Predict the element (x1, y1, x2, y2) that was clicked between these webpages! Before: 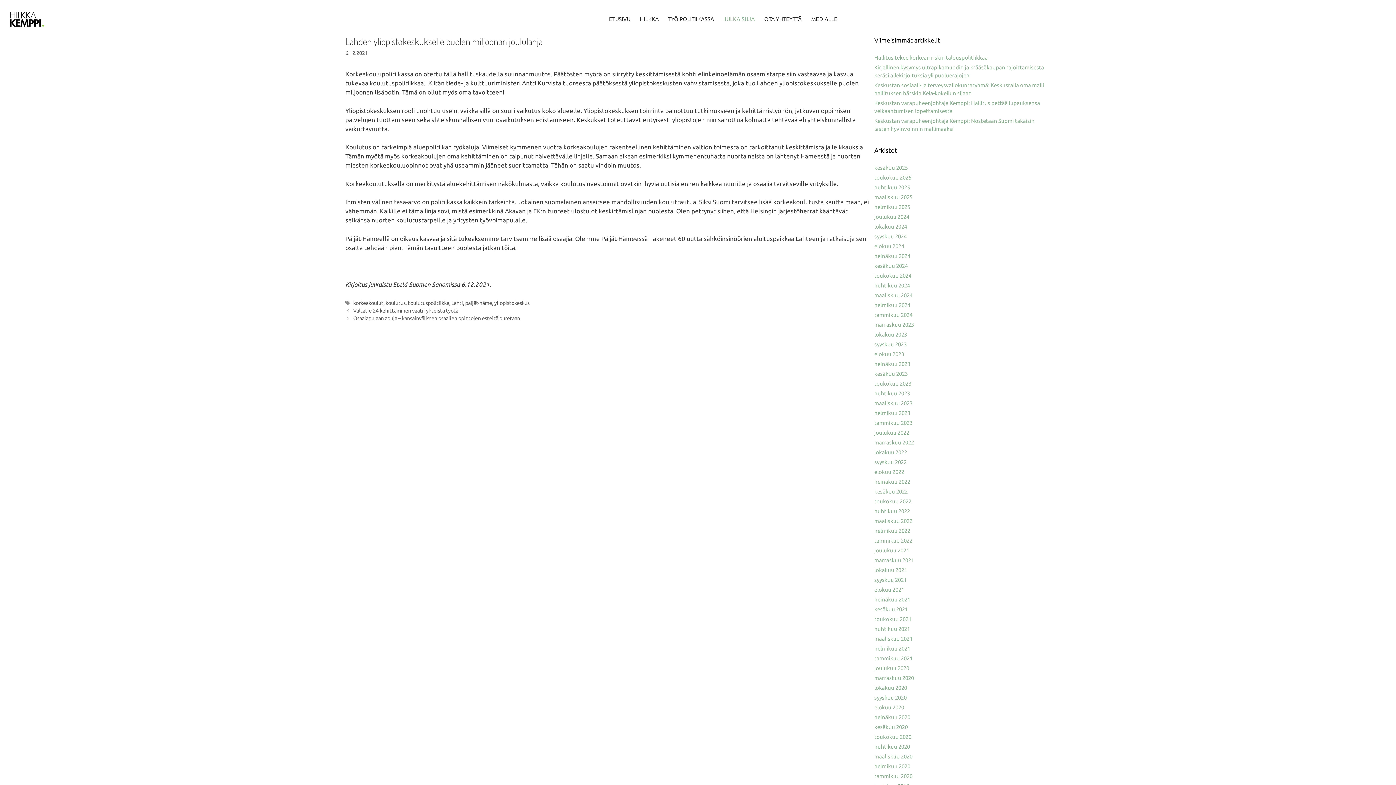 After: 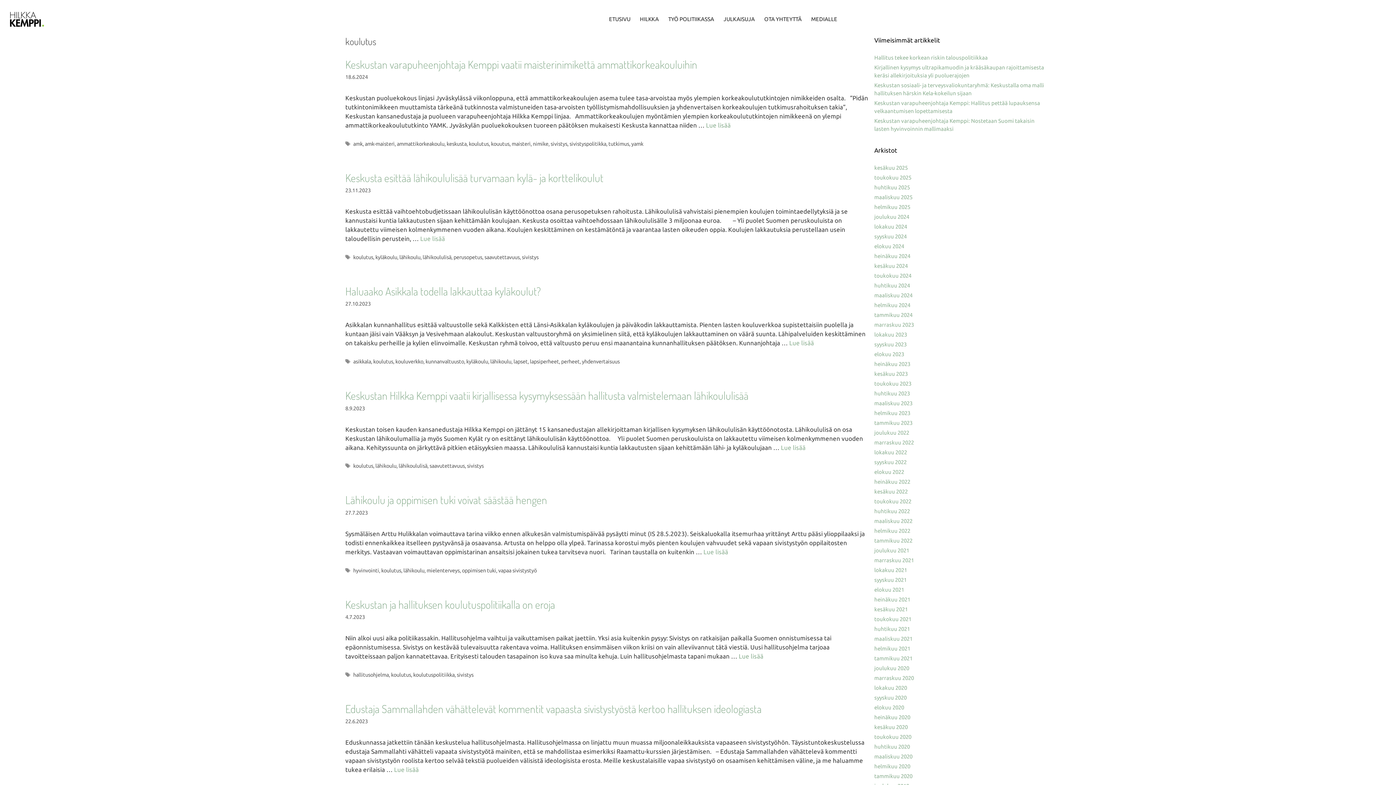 Action: label: koulutus bbox: (385, 300, 405, 306)